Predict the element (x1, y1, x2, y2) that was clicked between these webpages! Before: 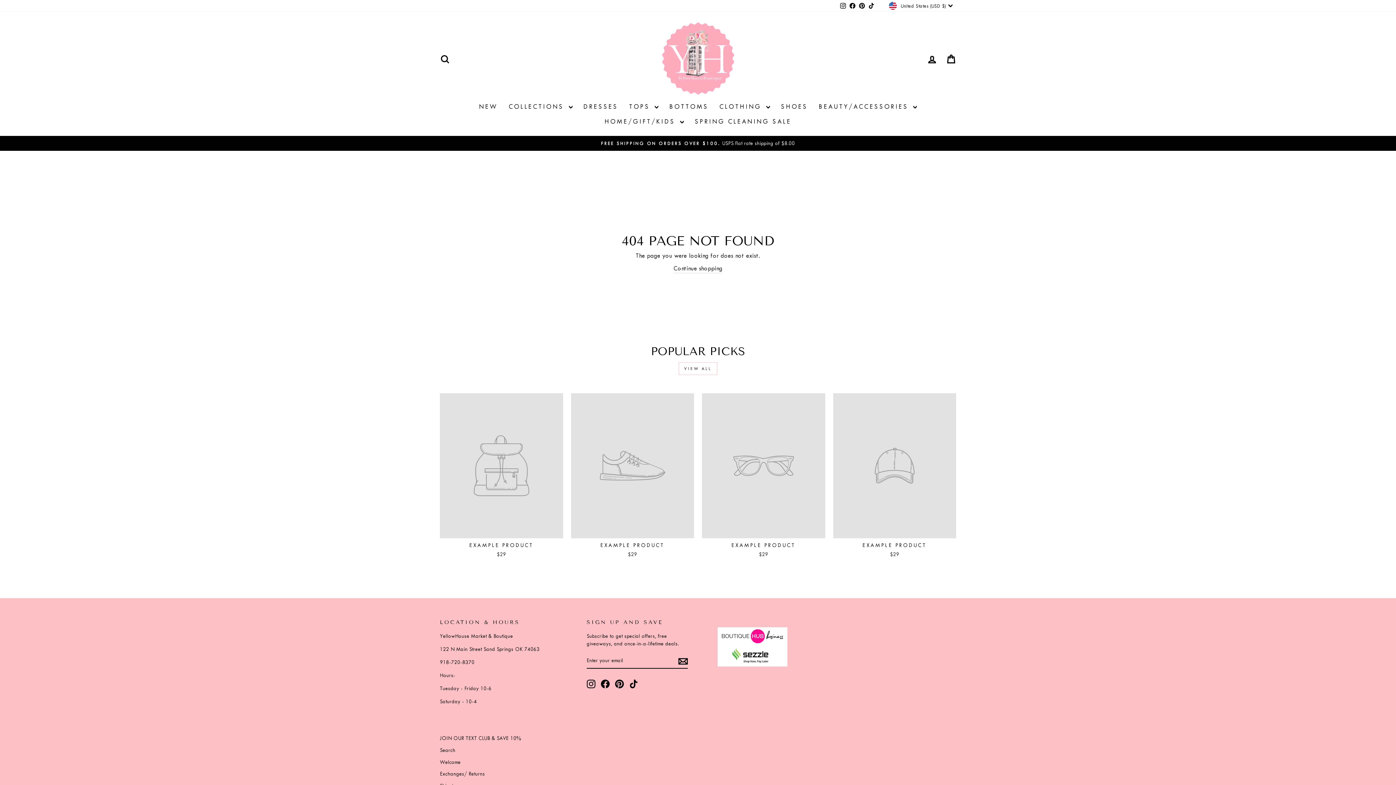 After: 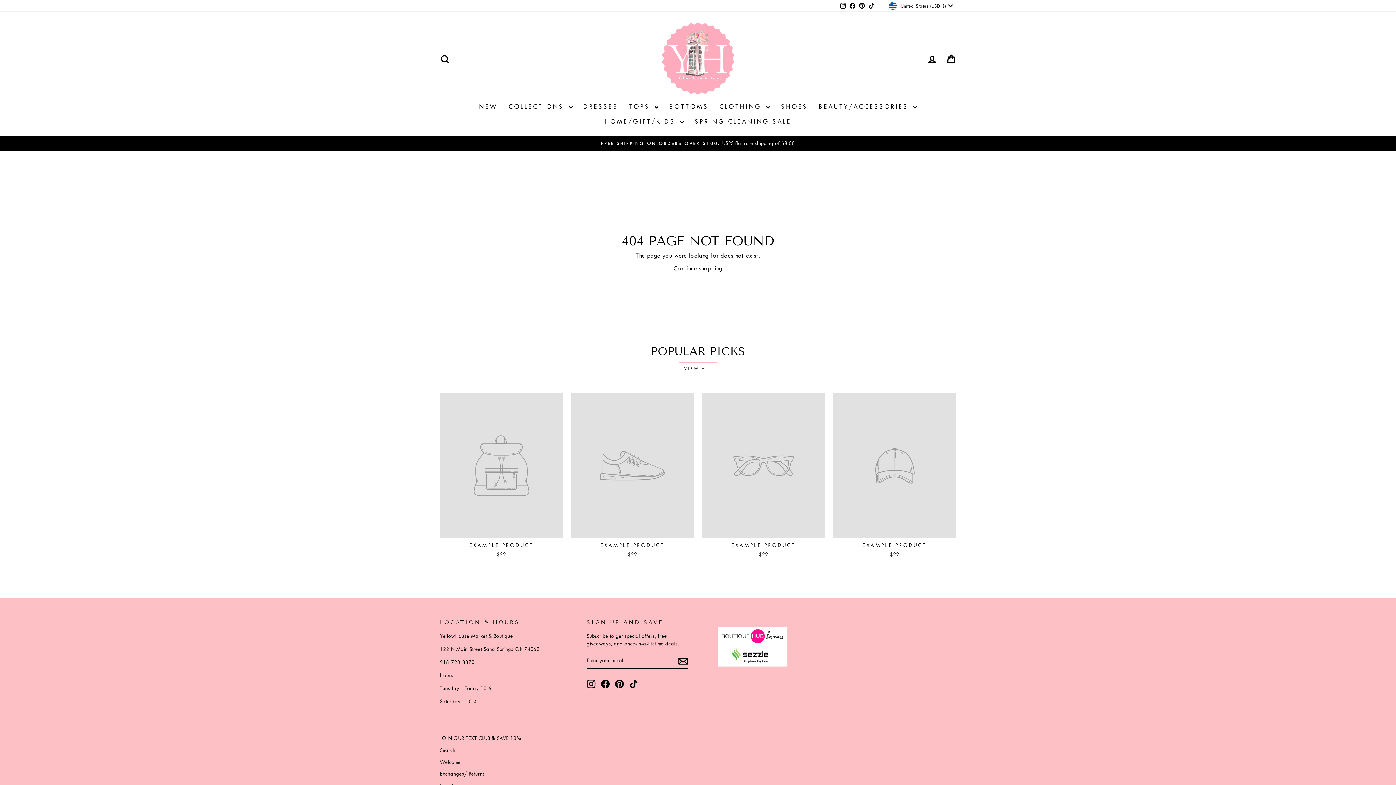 Action: bbox: (615, 679, 623, 688) label: Pinterest